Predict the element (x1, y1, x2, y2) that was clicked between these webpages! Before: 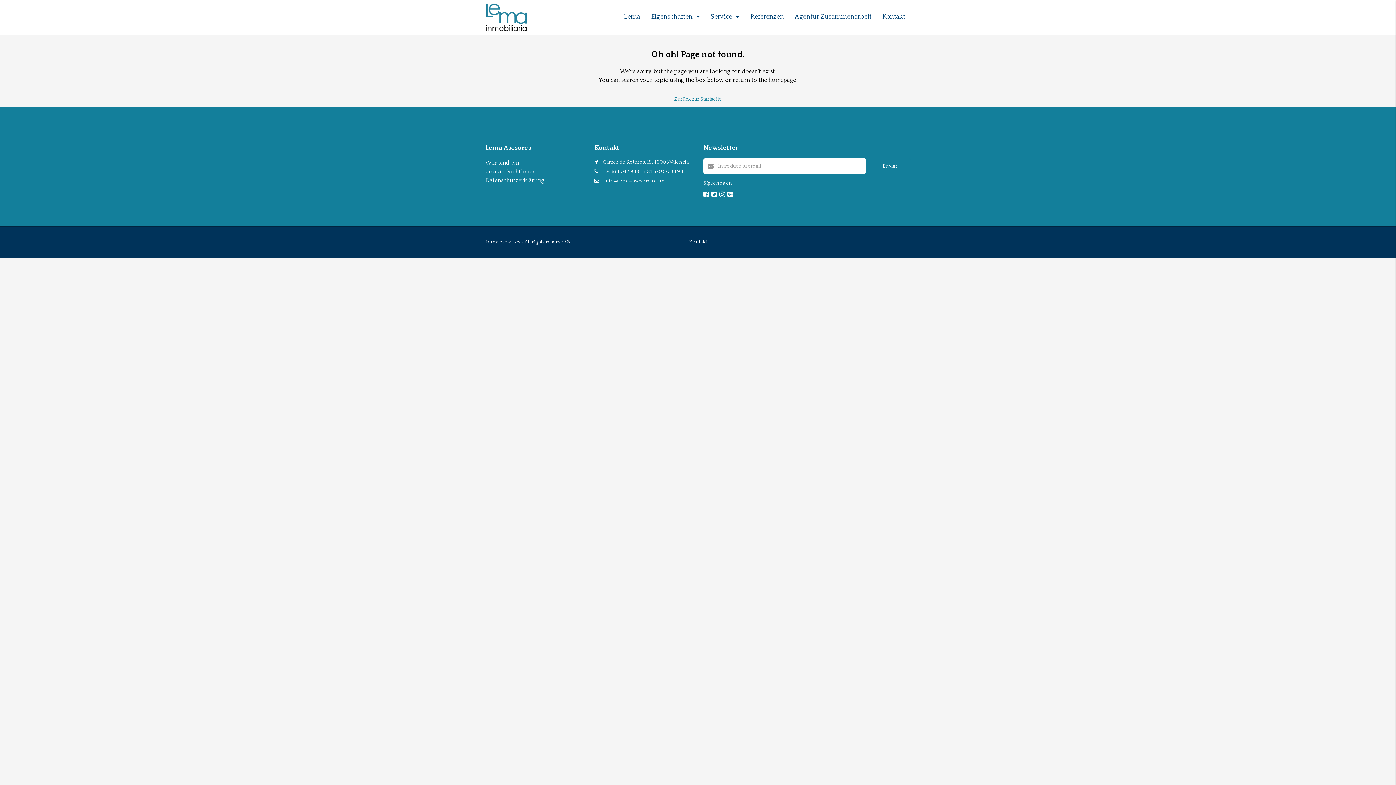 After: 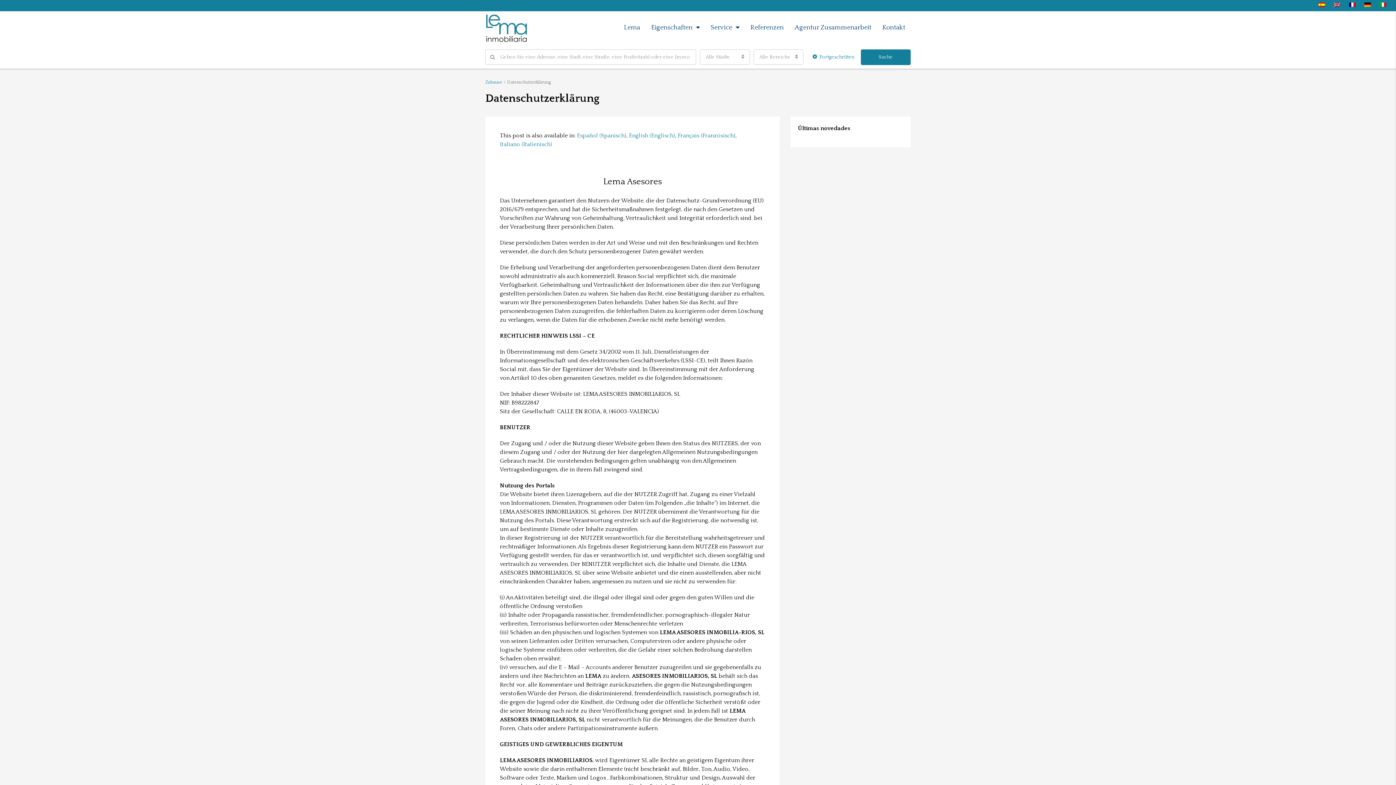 Action: bbox: (485, 177, 544, 183) label: Datenschutzerklärung